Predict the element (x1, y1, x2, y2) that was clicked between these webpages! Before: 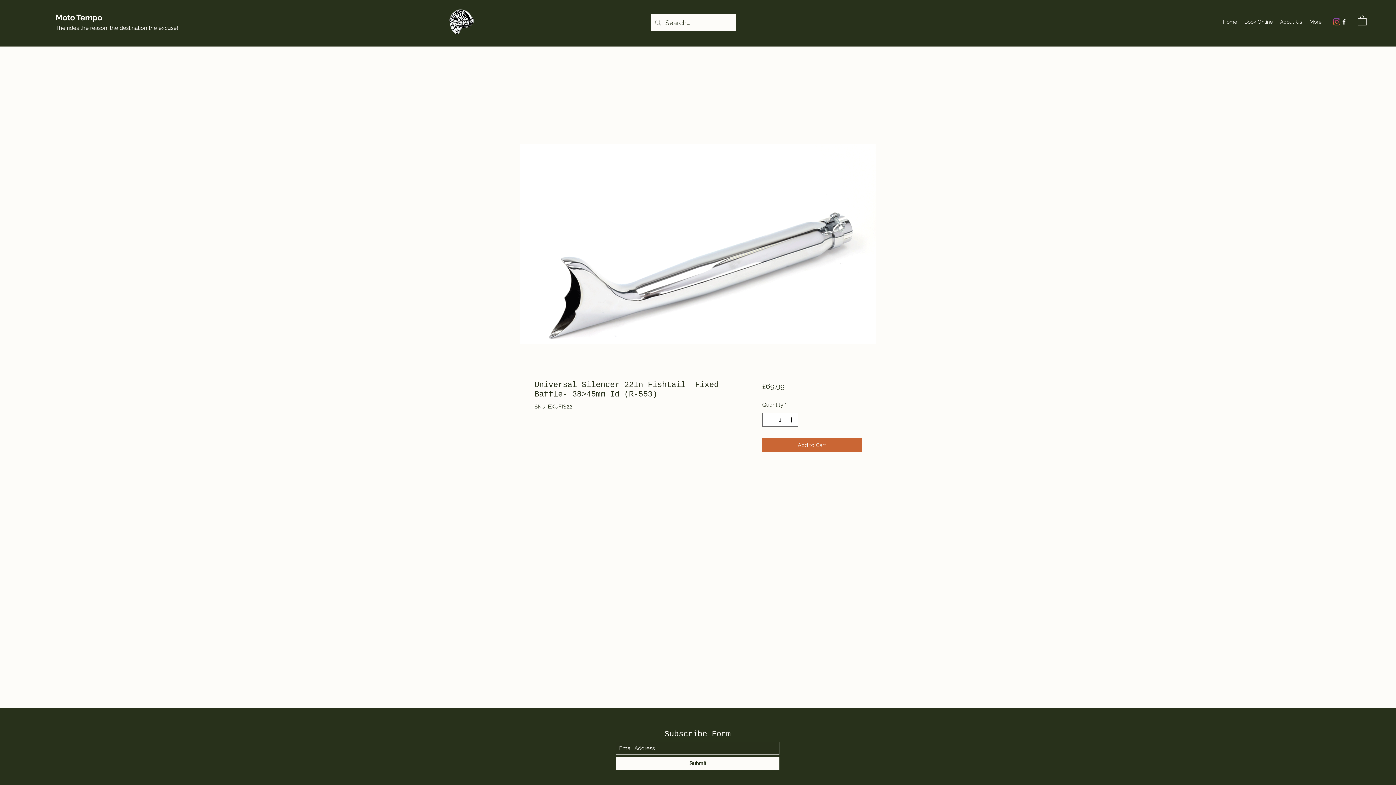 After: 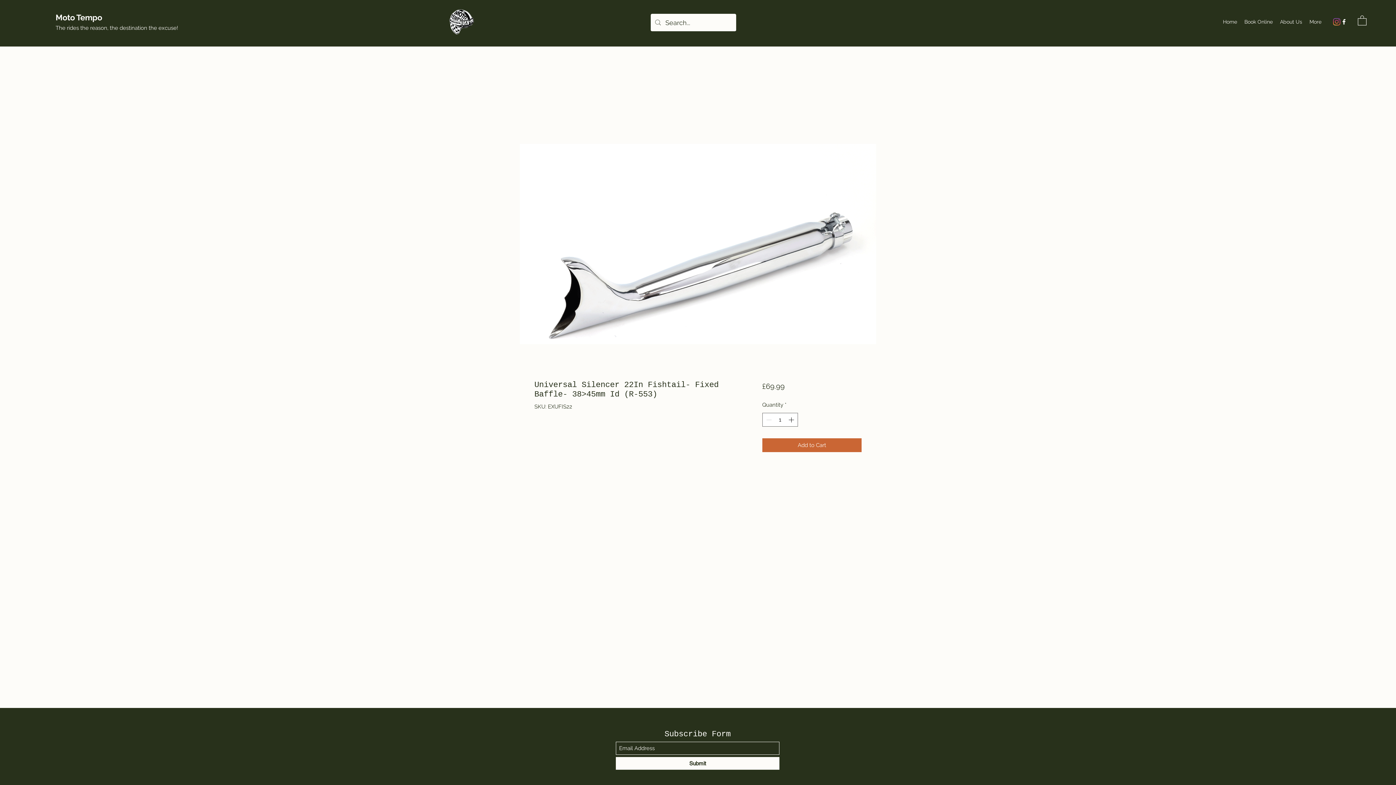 Action: bbox: (1358, 14, 1366, 25)